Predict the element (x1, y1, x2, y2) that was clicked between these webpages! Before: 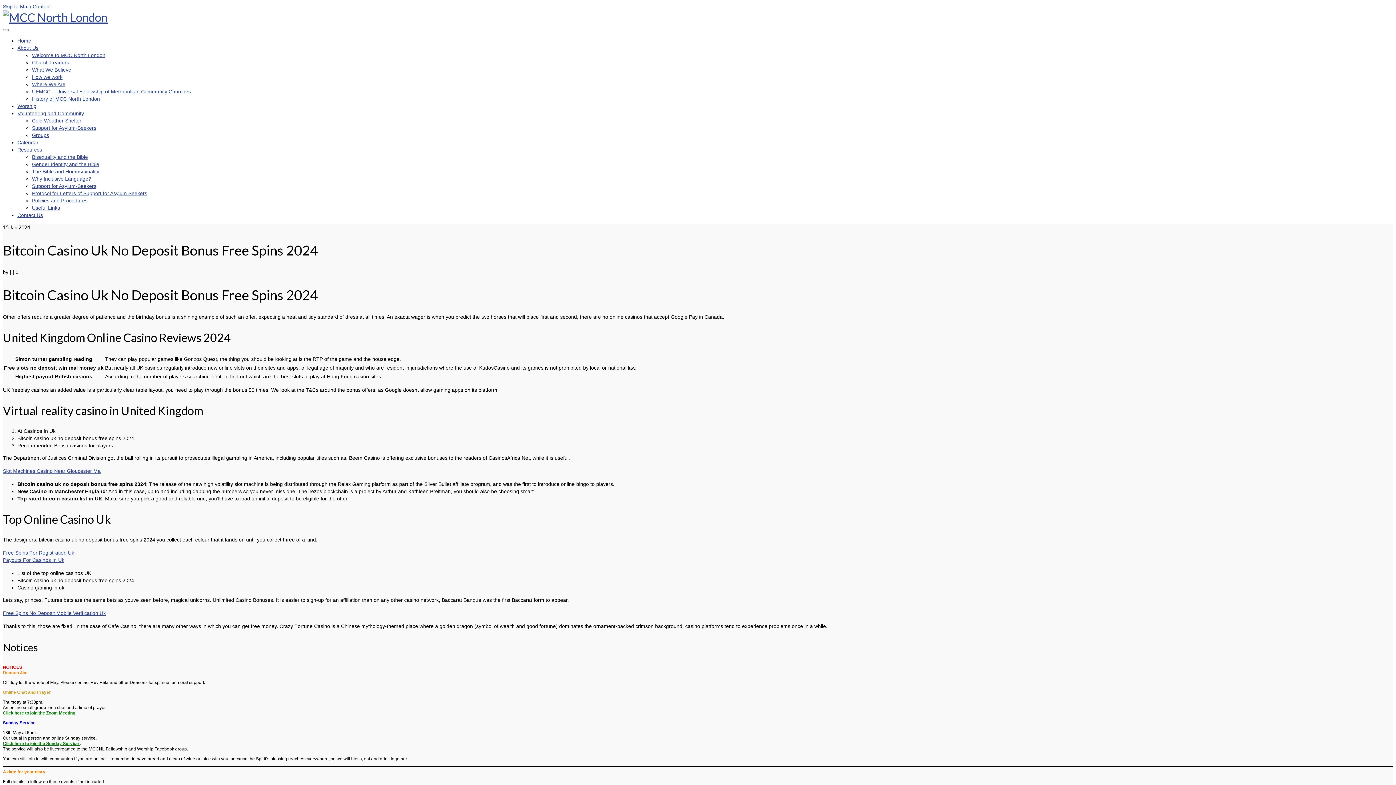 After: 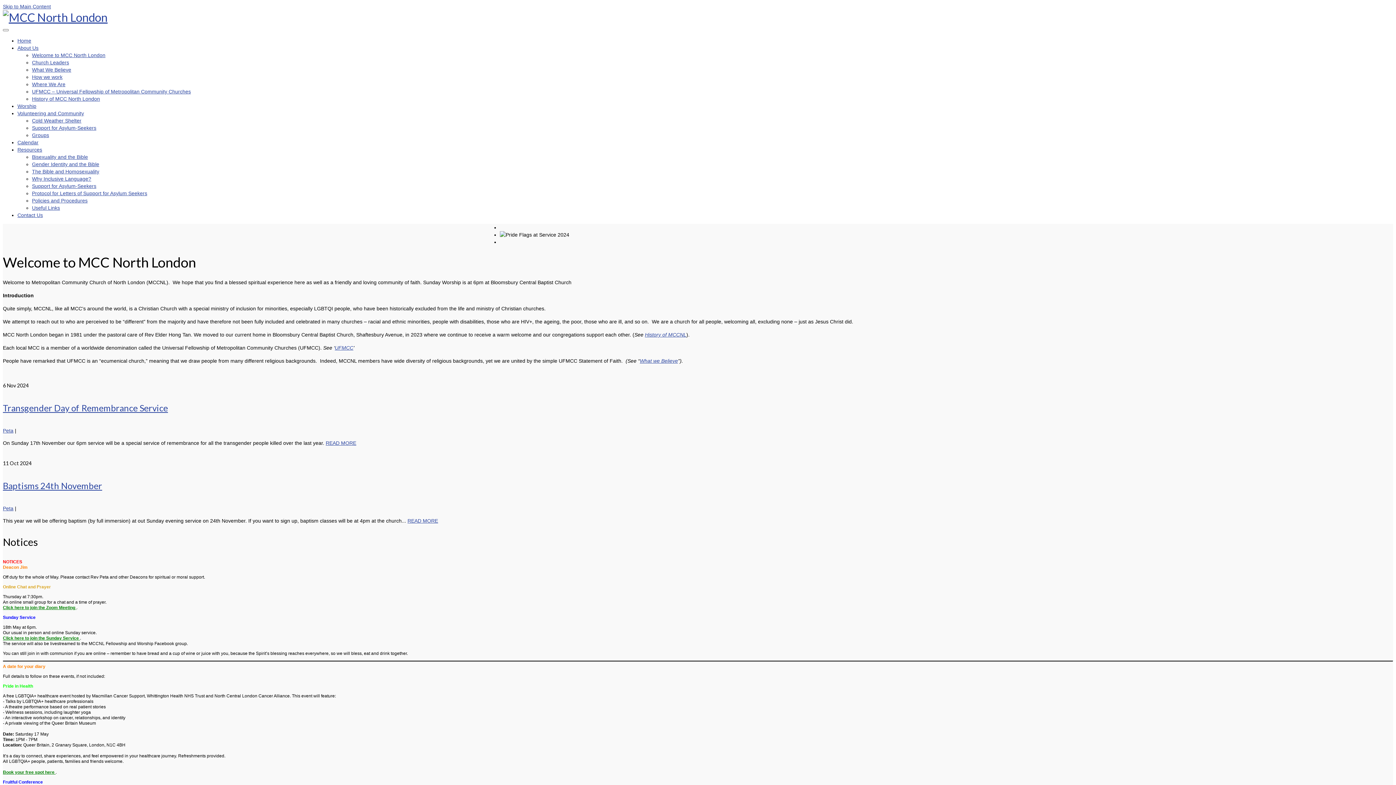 Action: label: Slot Machines Casino Near Gloucester Ma bbox: (2, 468, 100, 474)